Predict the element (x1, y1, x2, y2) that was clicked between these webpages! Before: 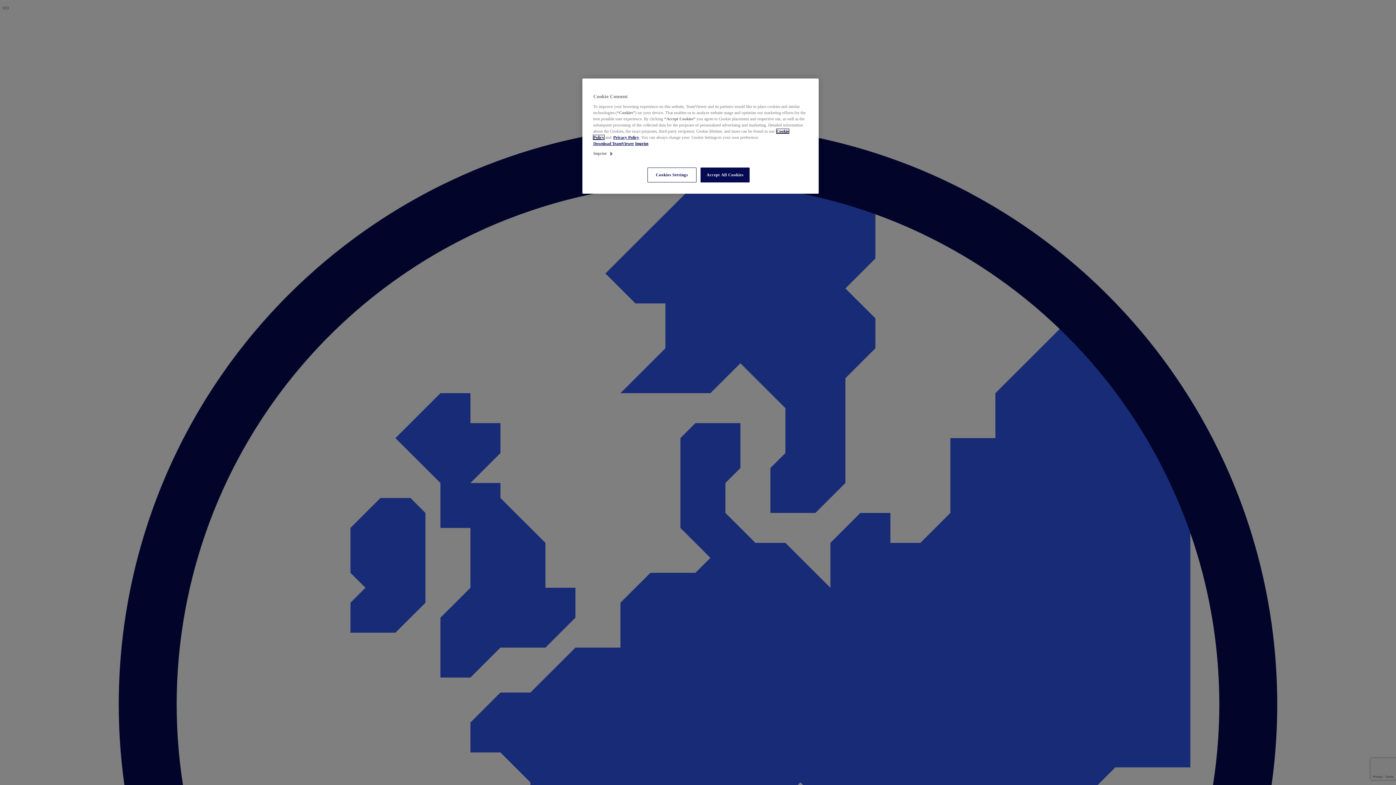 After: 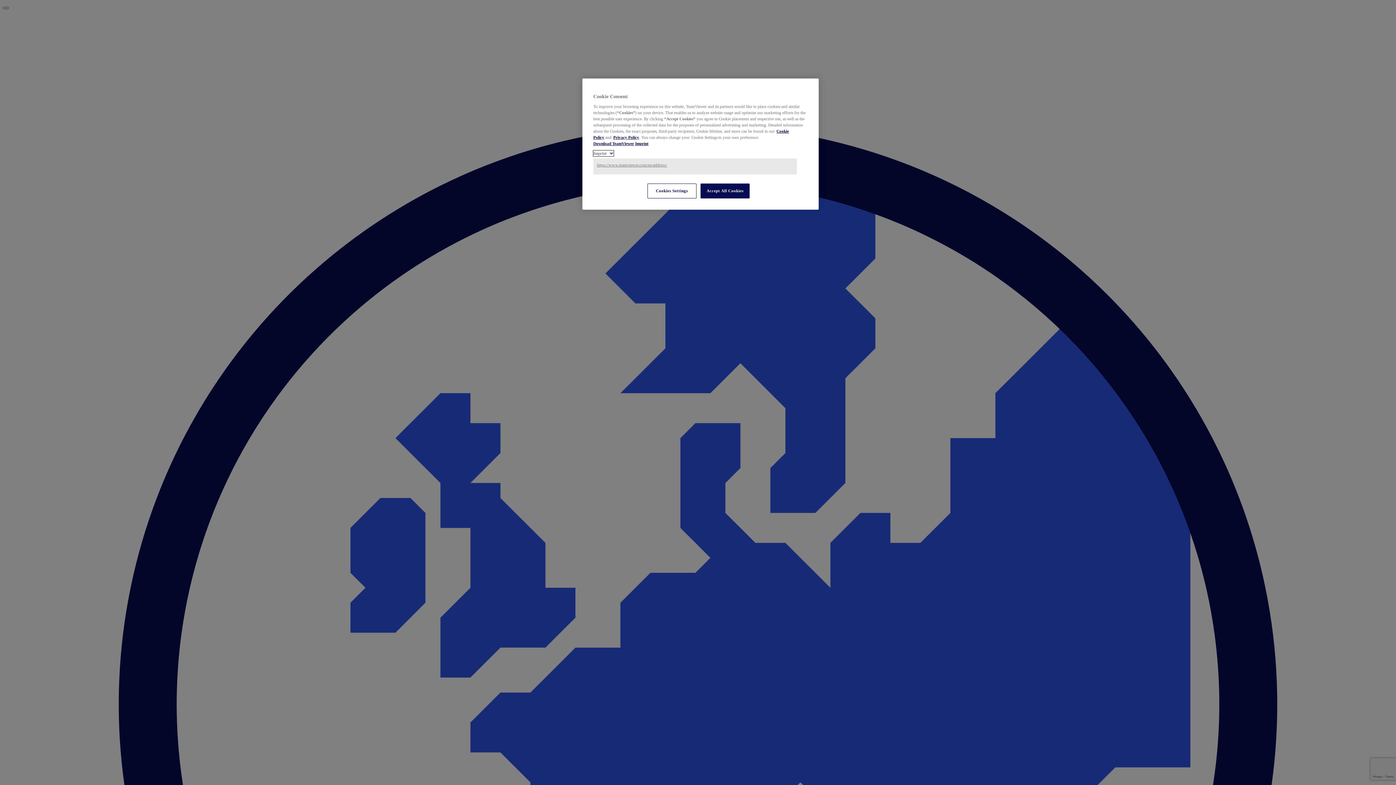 Action: label: Imprint bbox: (593, 150, 613, 156)